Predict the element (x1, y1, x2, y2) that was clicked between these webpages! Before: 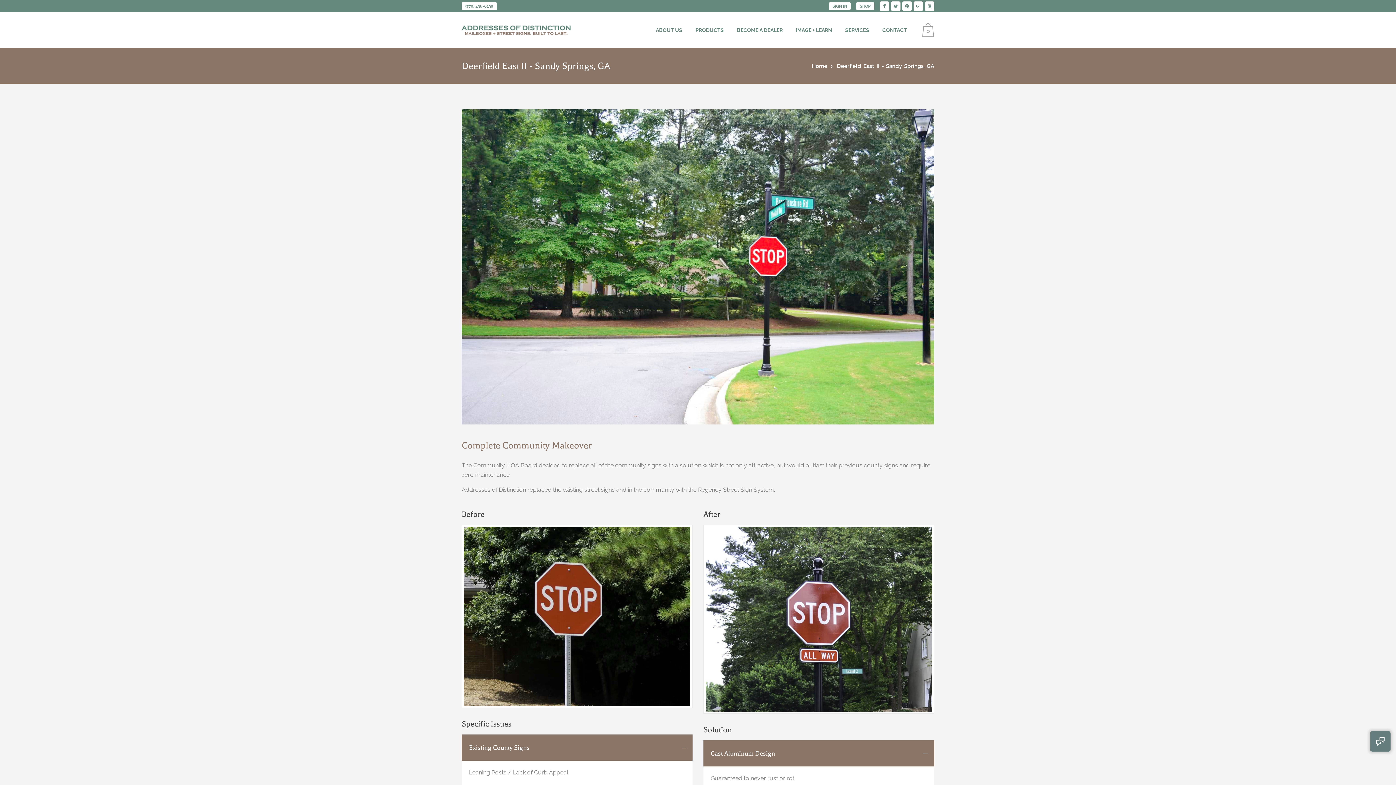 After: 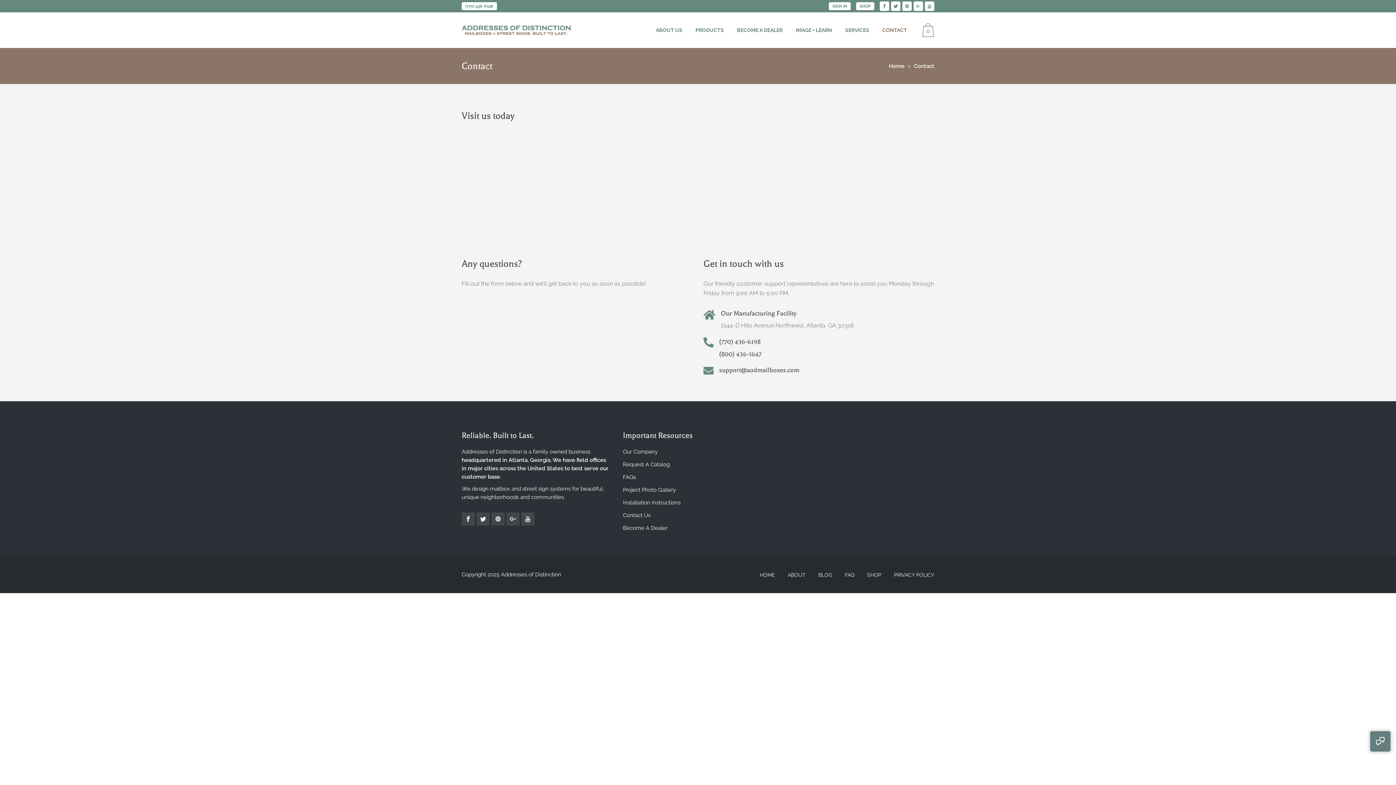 Action: bbox: (882, 12, 907, 48) label: Contact